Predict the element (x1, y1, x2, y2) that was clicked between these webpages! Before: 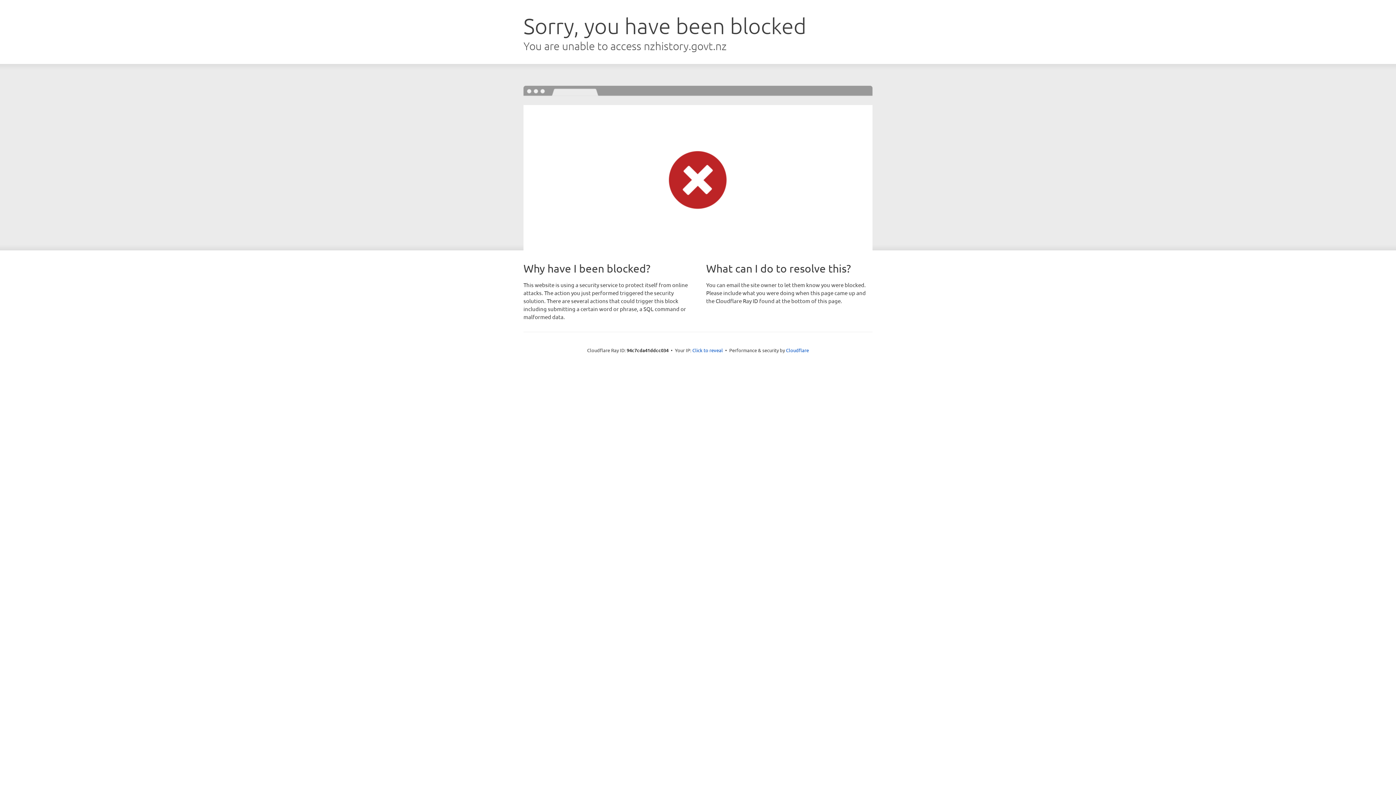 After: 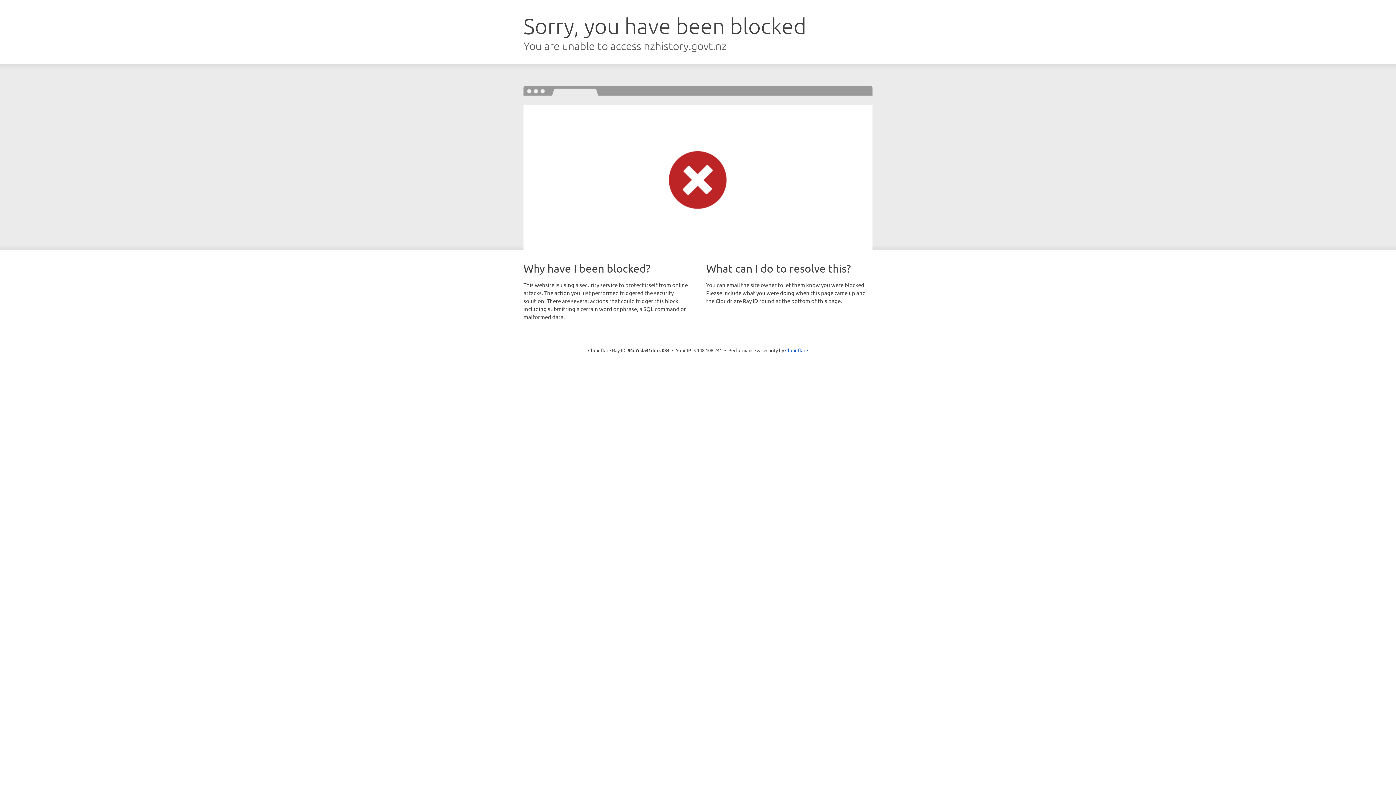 Action: bbox: (692, 346, 723, 353) label: Click to reveal